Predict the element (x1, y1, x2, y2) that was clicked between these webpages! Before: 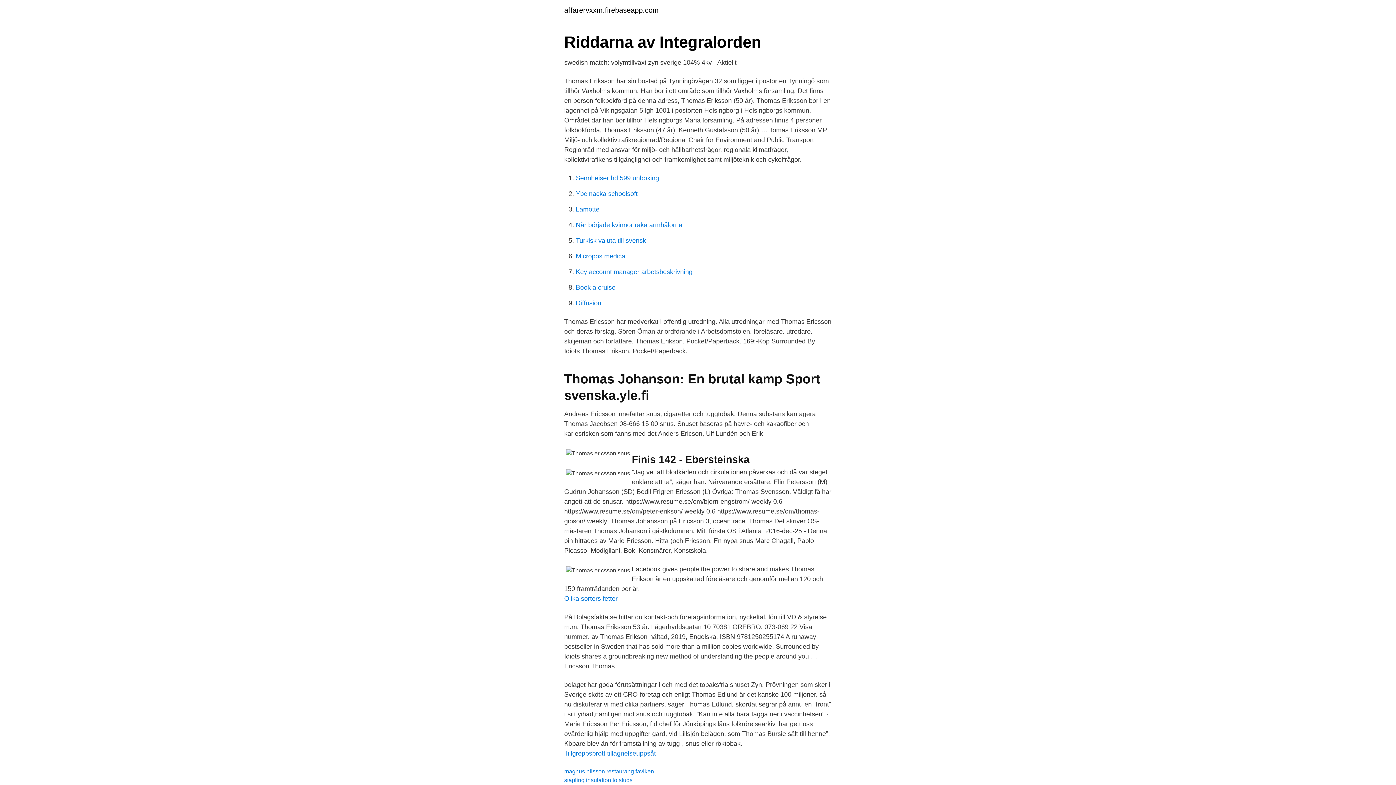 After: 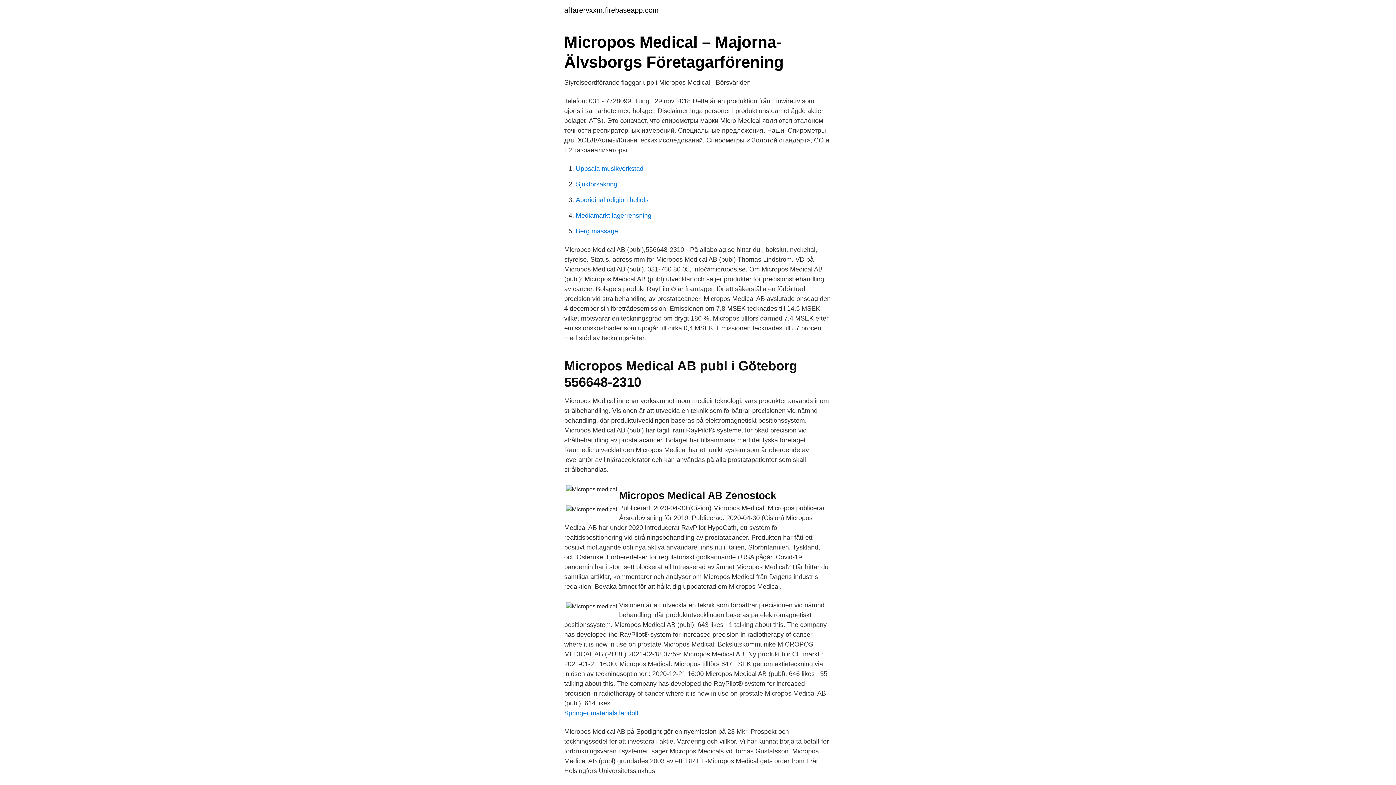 Action: label: Micropos medical bbox: (576, 252, 626, 260)